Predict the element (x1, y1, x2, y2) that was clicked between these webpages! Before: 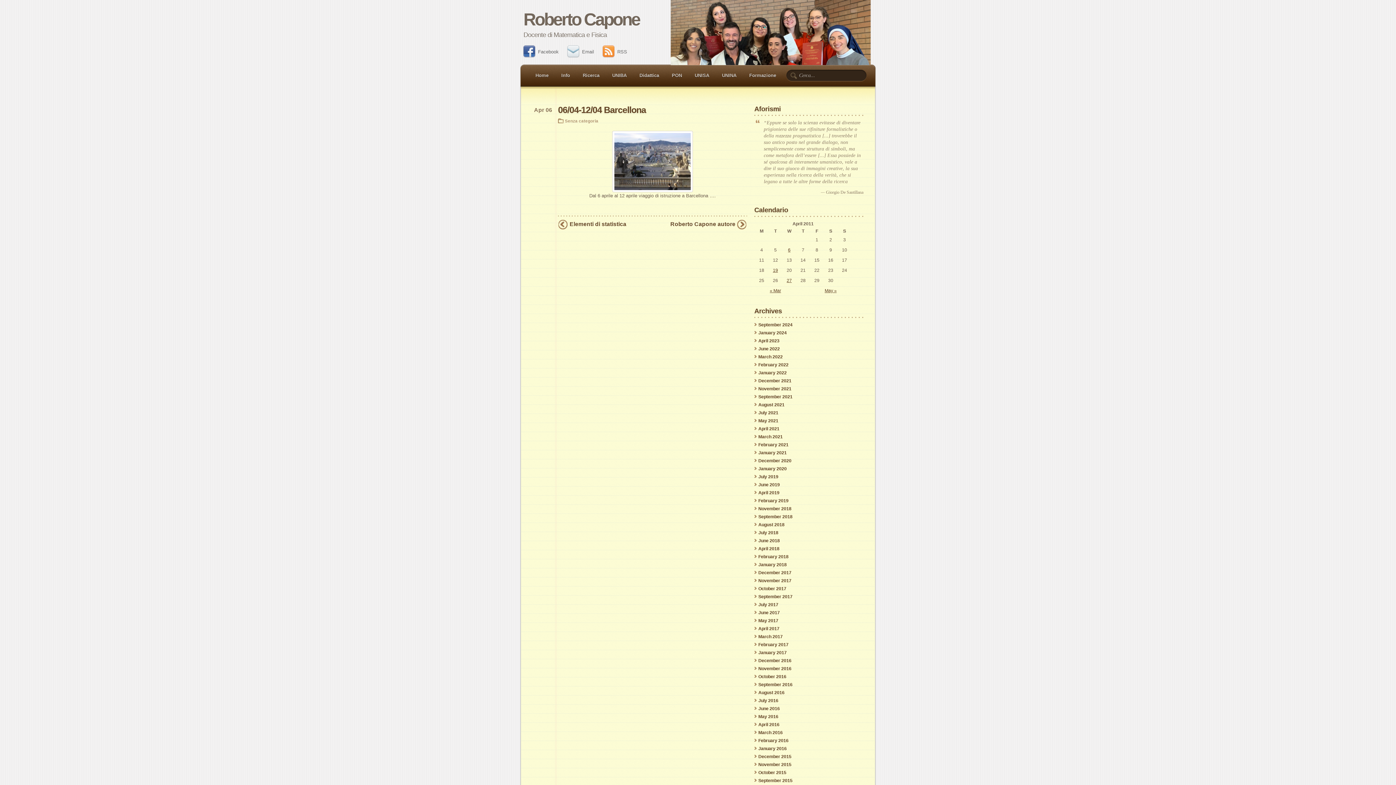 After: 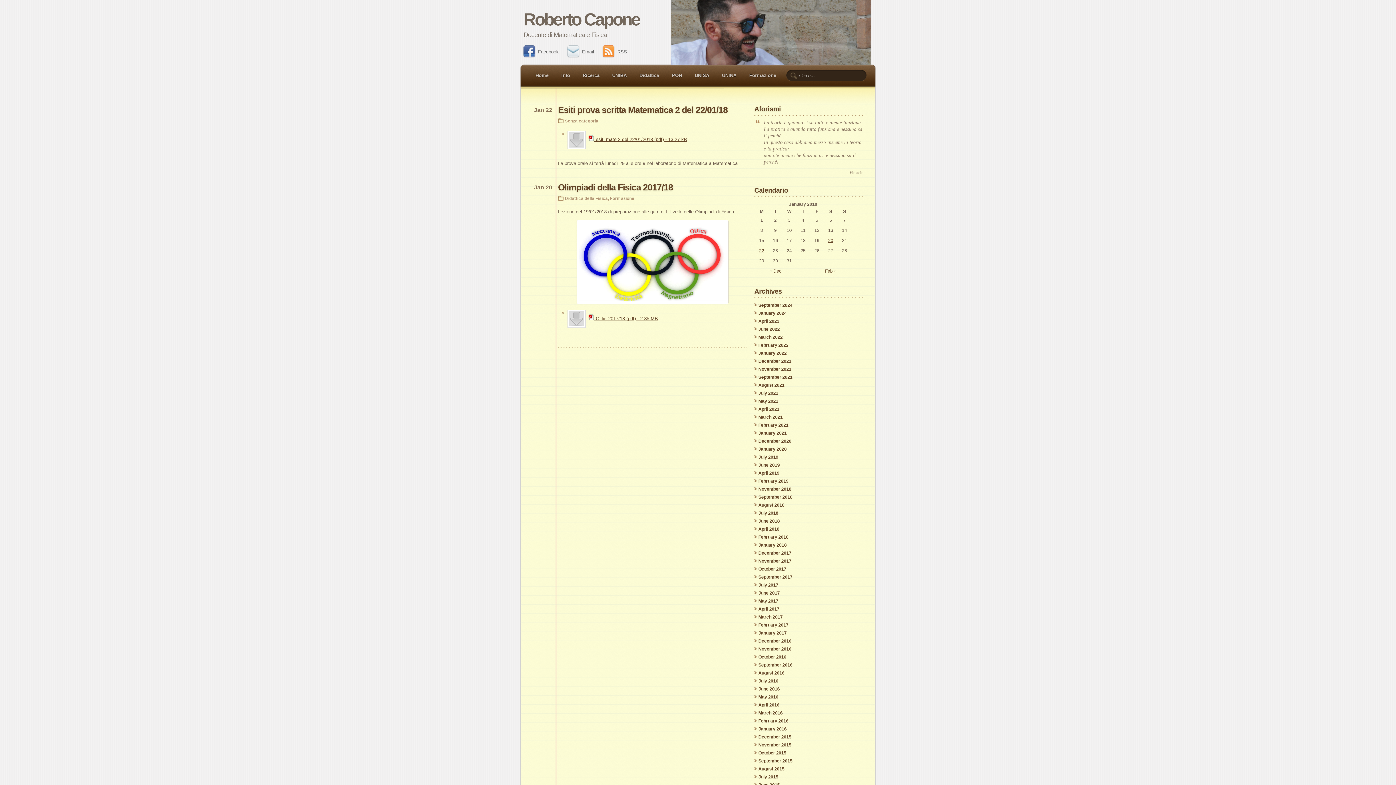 Action: bbox: (758, 562, 786, 567) label: January 2018